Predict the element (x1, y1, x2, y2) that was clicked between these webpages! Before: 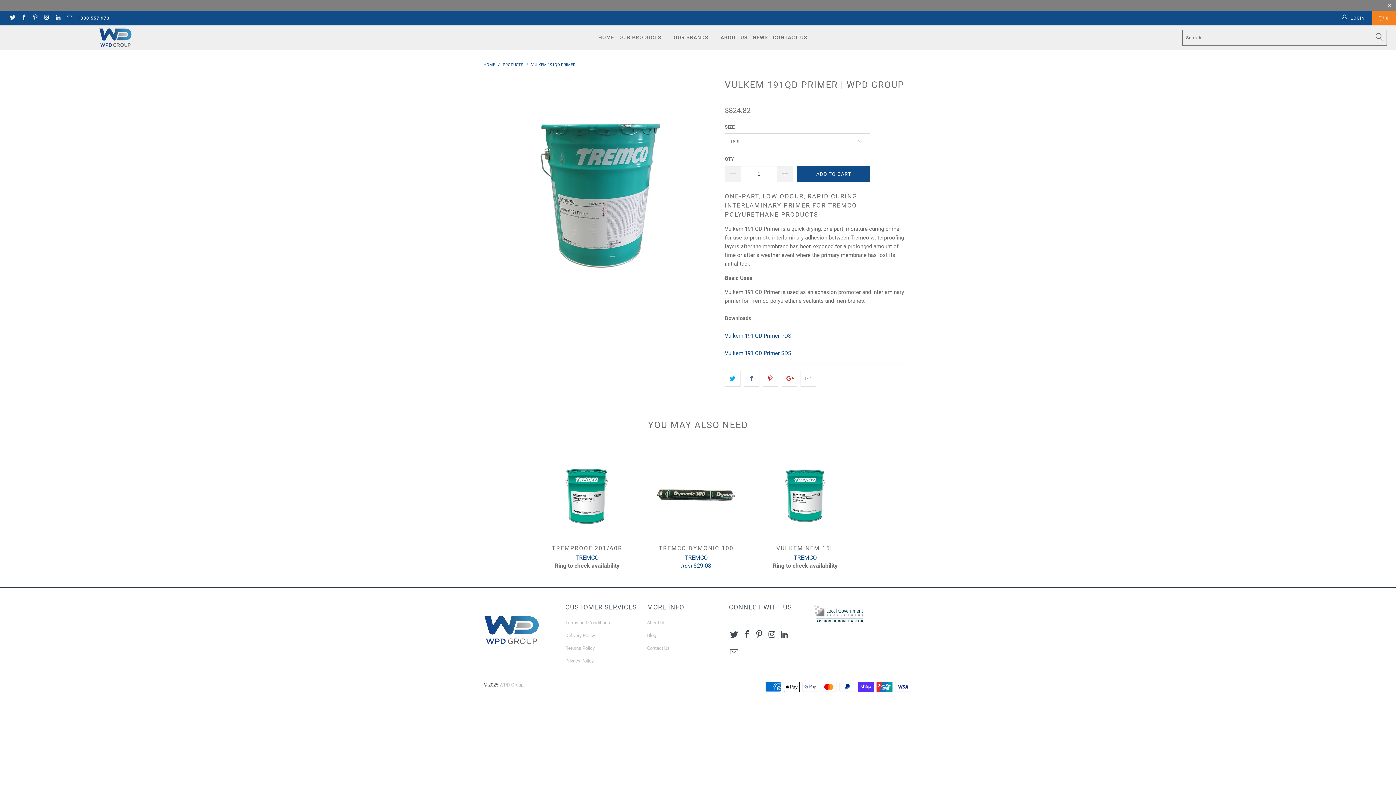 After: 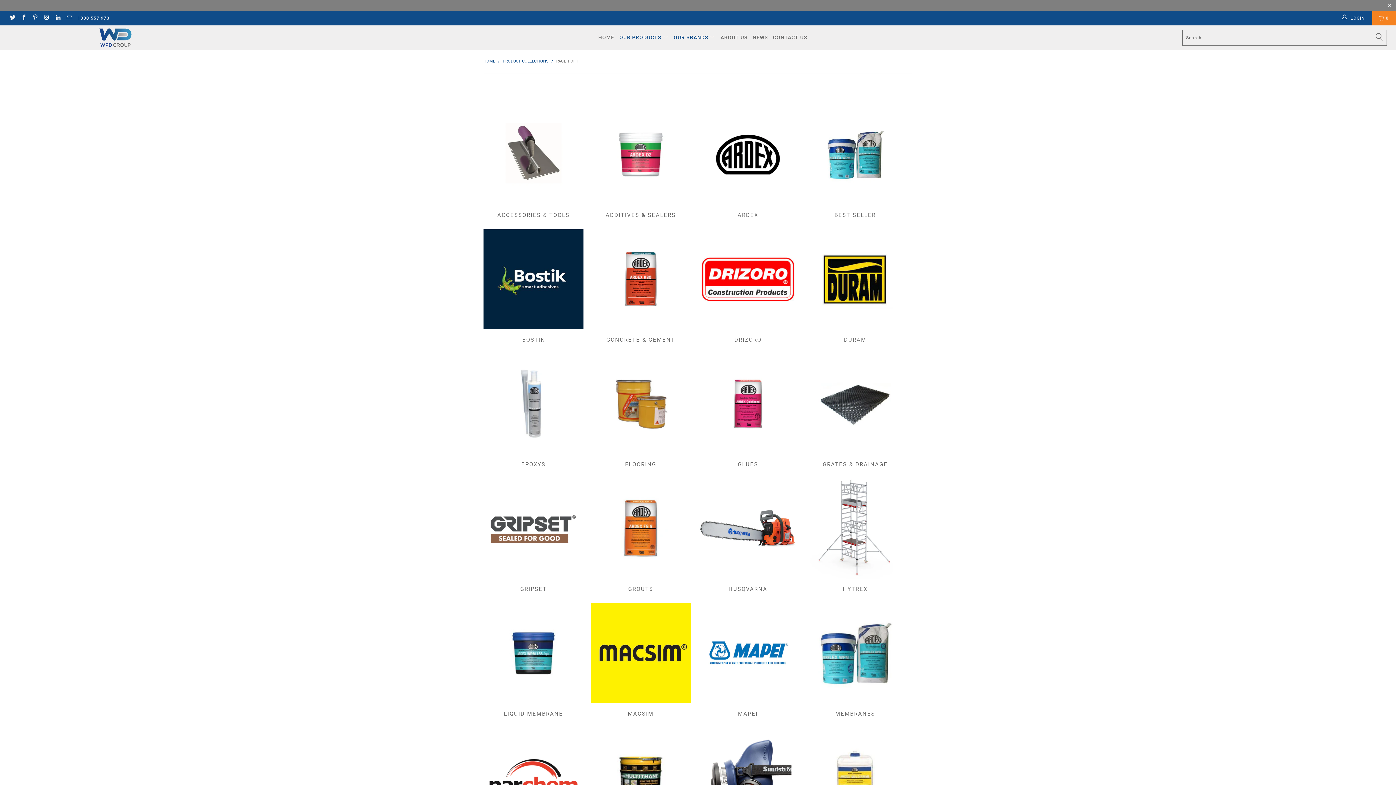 Action: bbox: (673, 28, 715, 46) label: OUR BRANDS 